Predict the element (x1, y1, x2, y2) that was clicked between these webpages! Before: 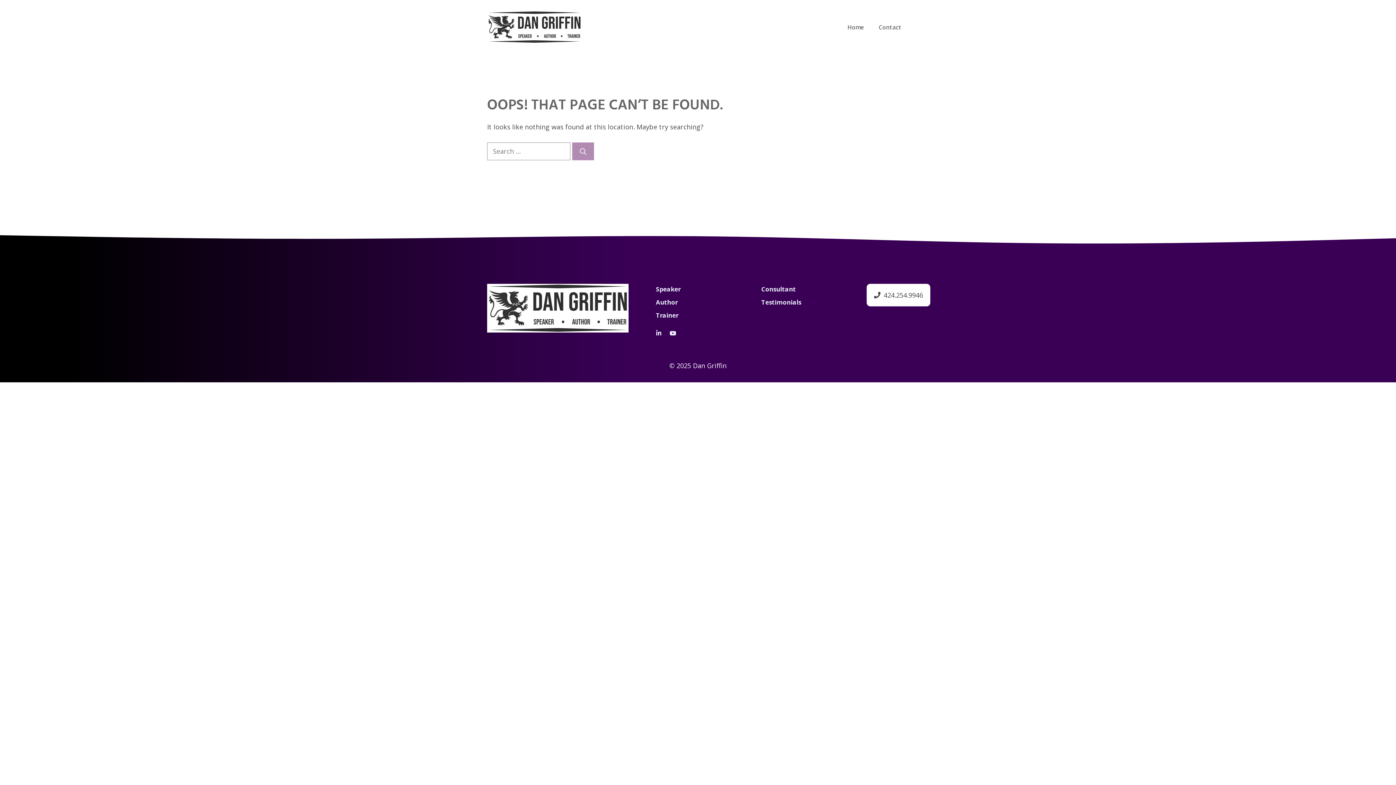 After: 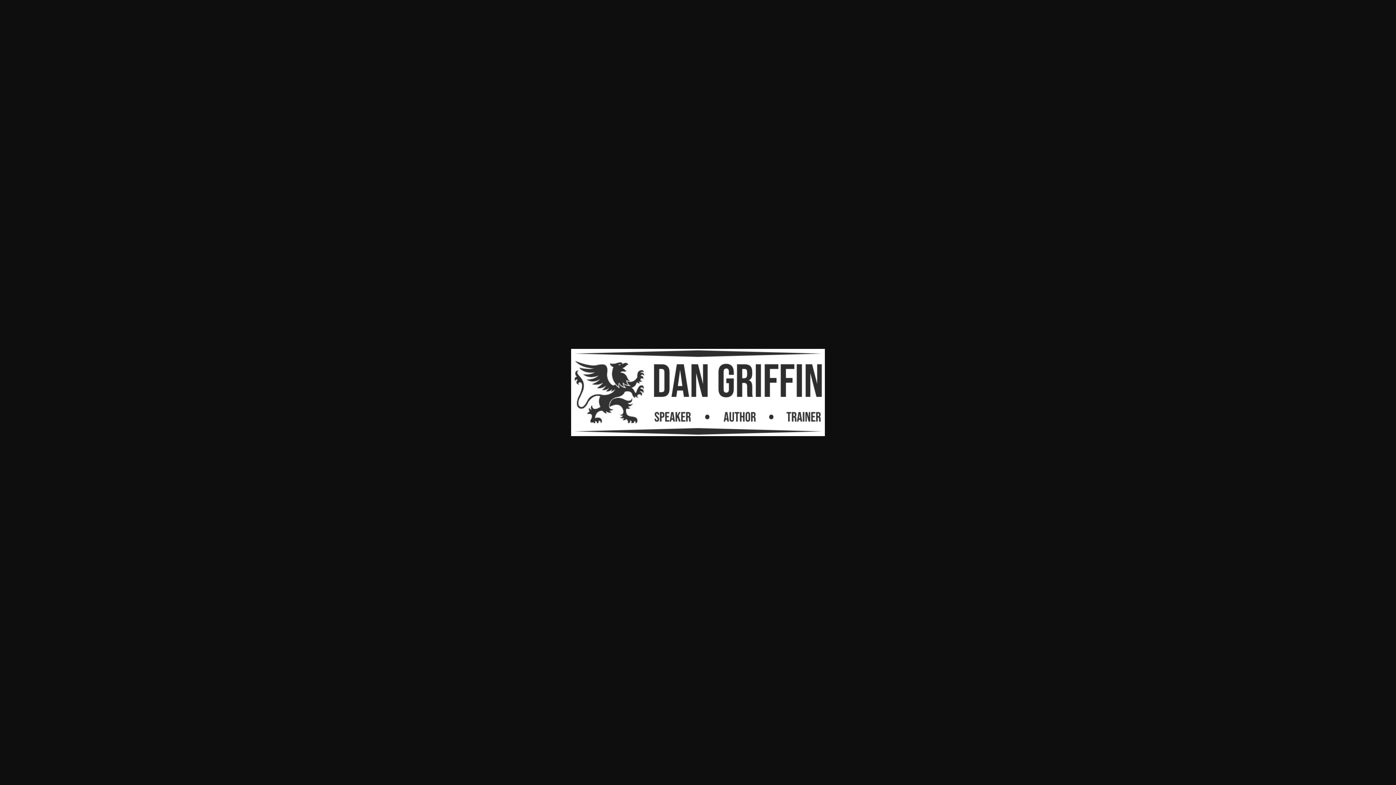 Action: bbox: (487, 284, 628, 332)